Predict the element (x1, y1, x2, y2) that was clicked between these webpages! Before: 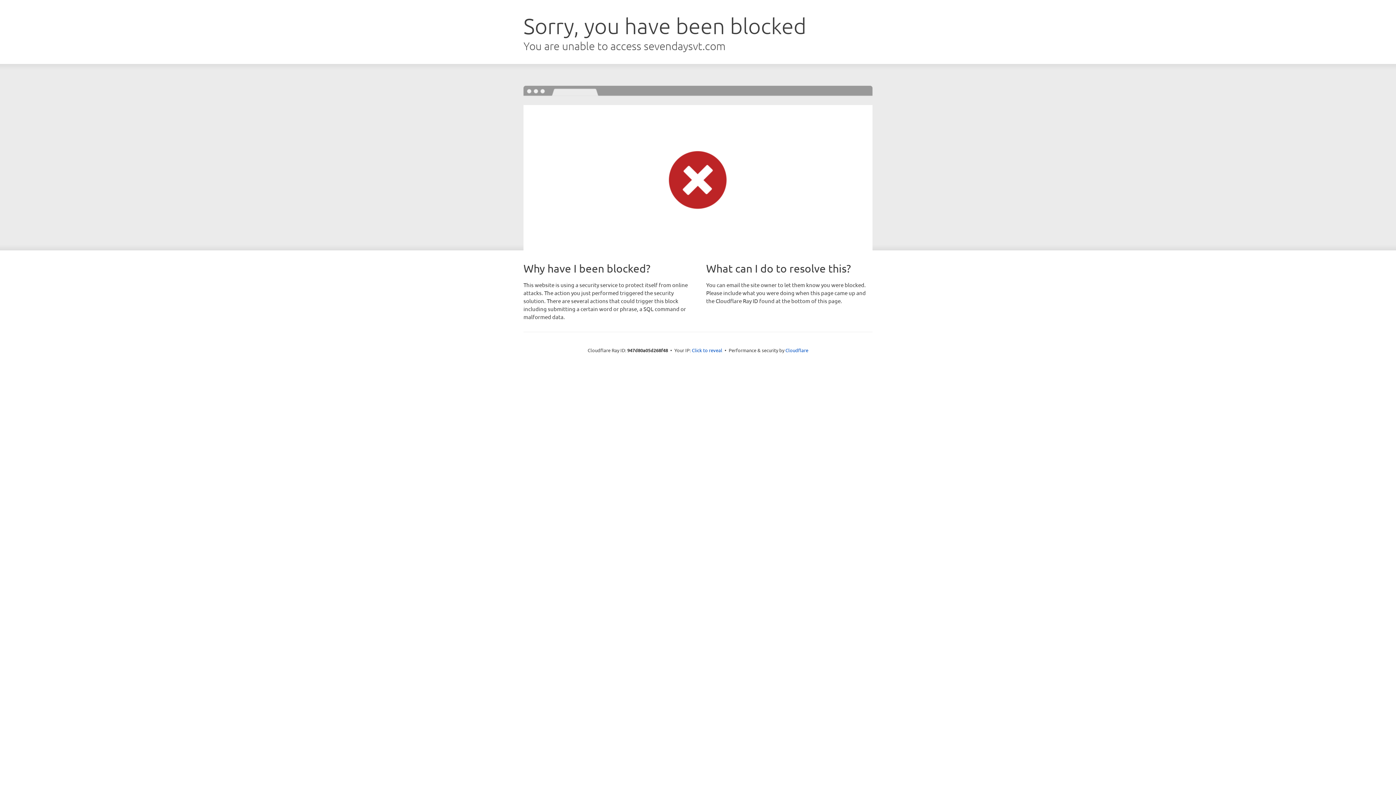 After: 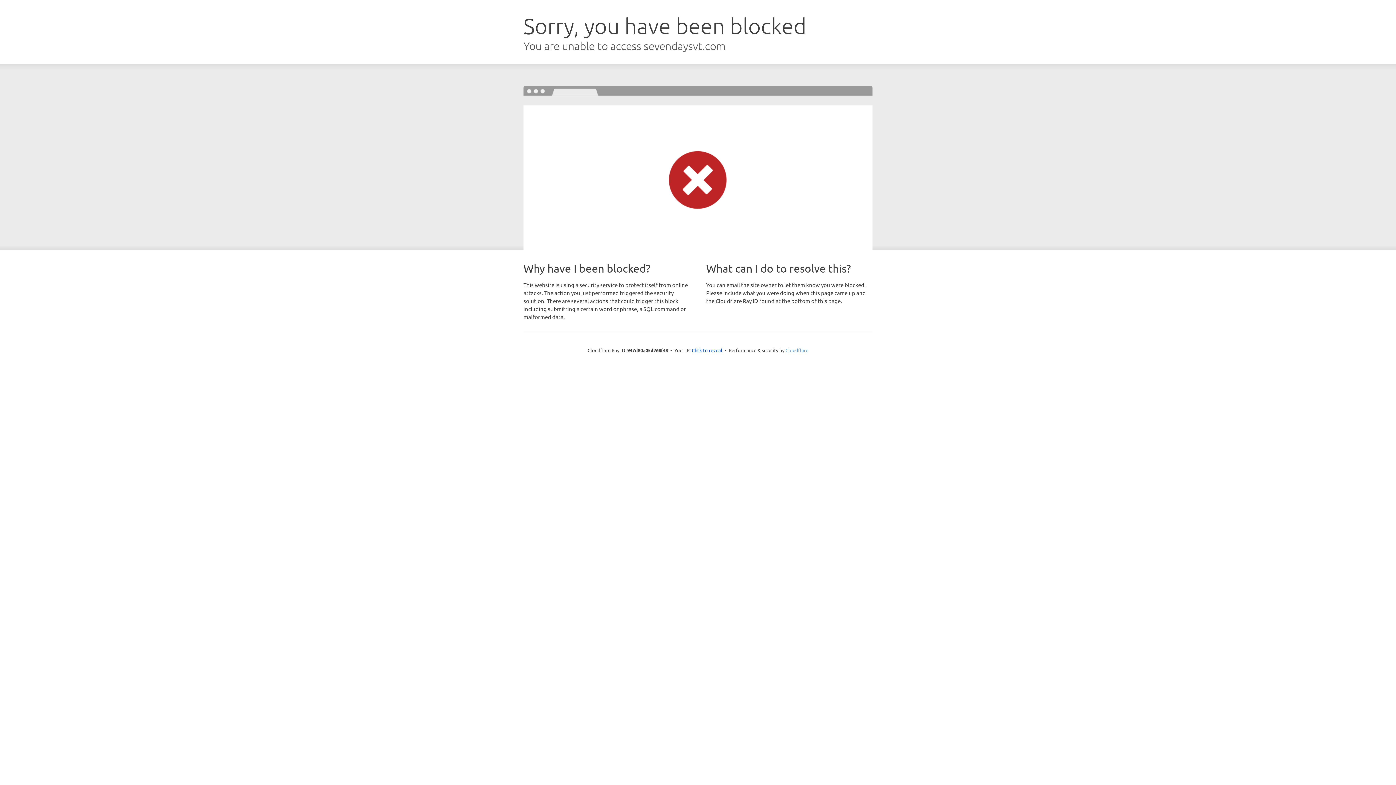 Action: bbox: (785, 347, 808, 353) label: Cloudflare